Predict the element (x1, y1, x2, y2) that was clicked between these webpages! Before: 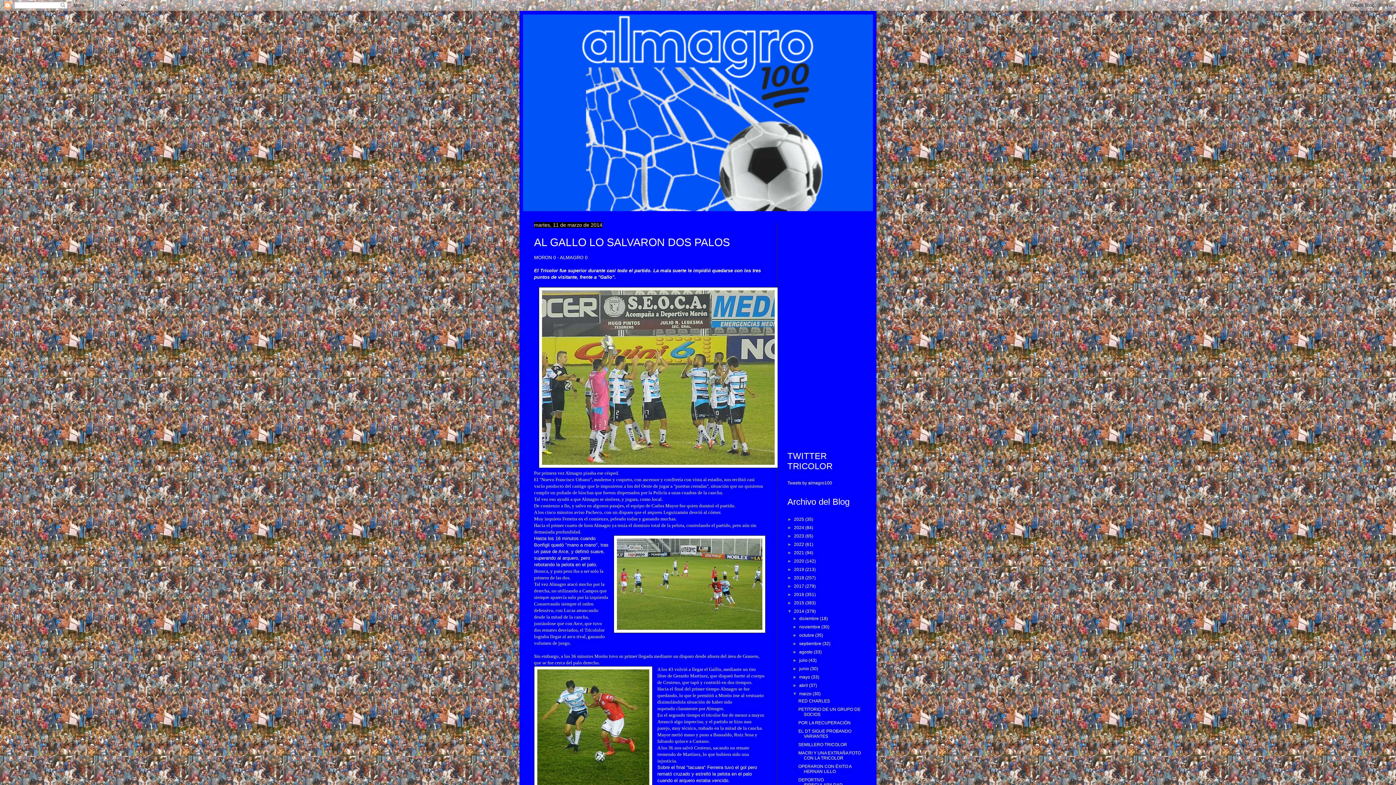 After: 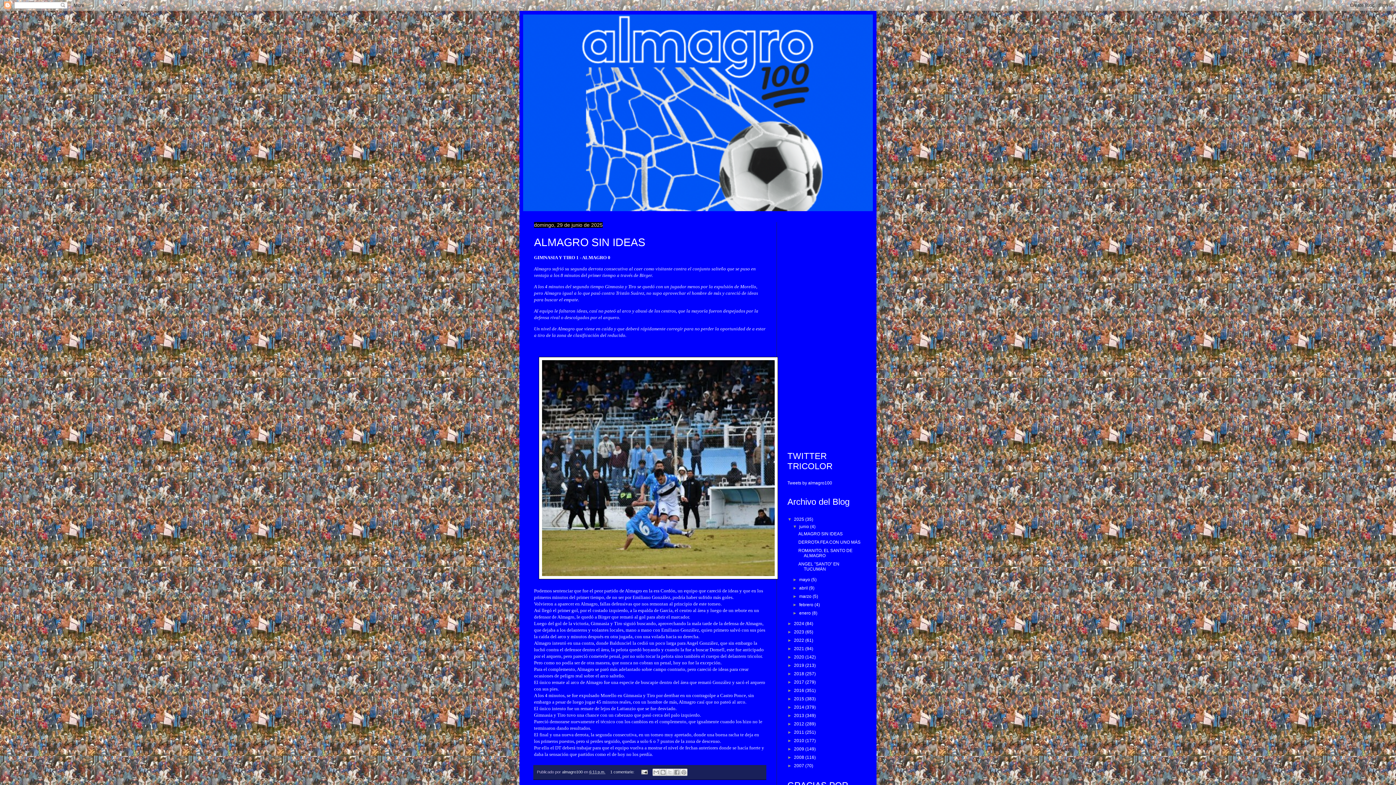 Action: bbox: (794, 517, 805, 522) label: 2025 